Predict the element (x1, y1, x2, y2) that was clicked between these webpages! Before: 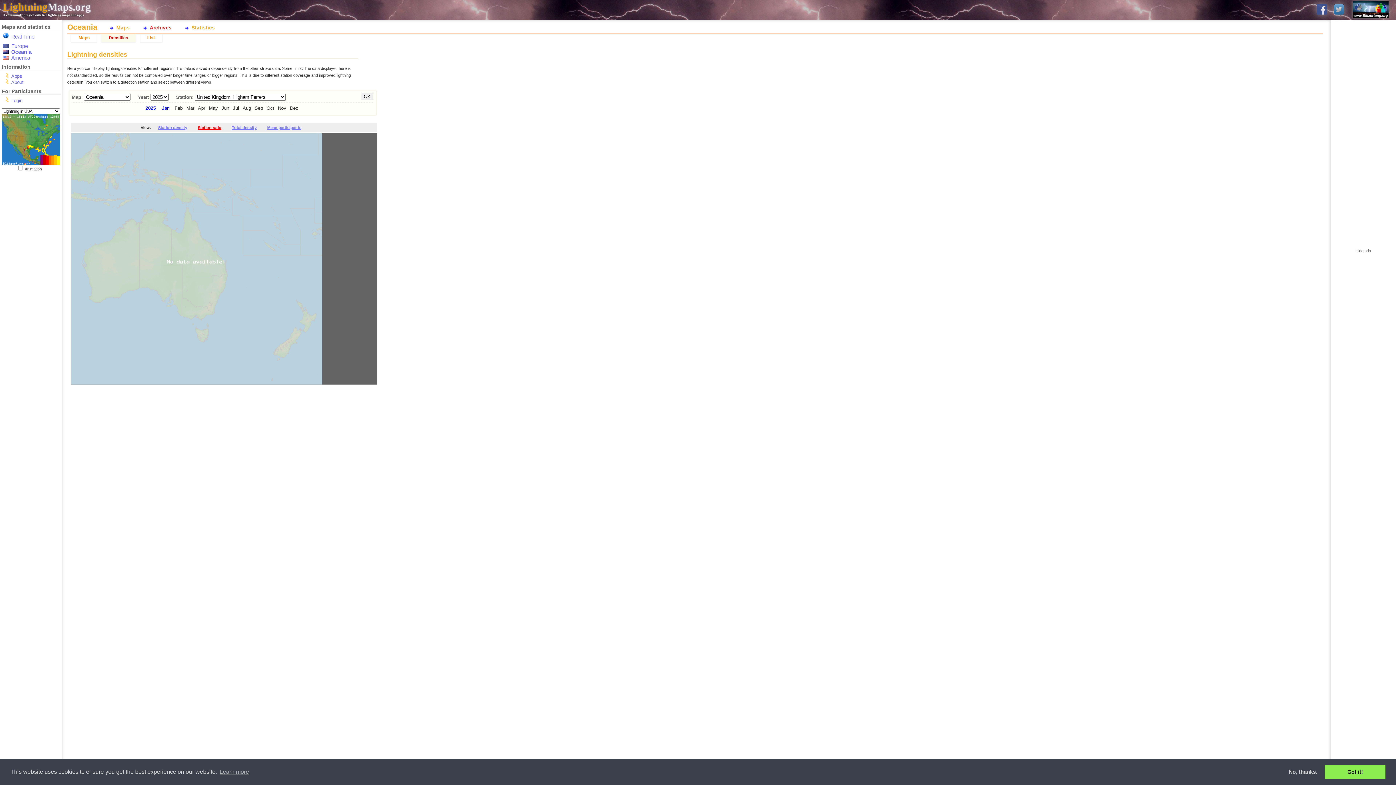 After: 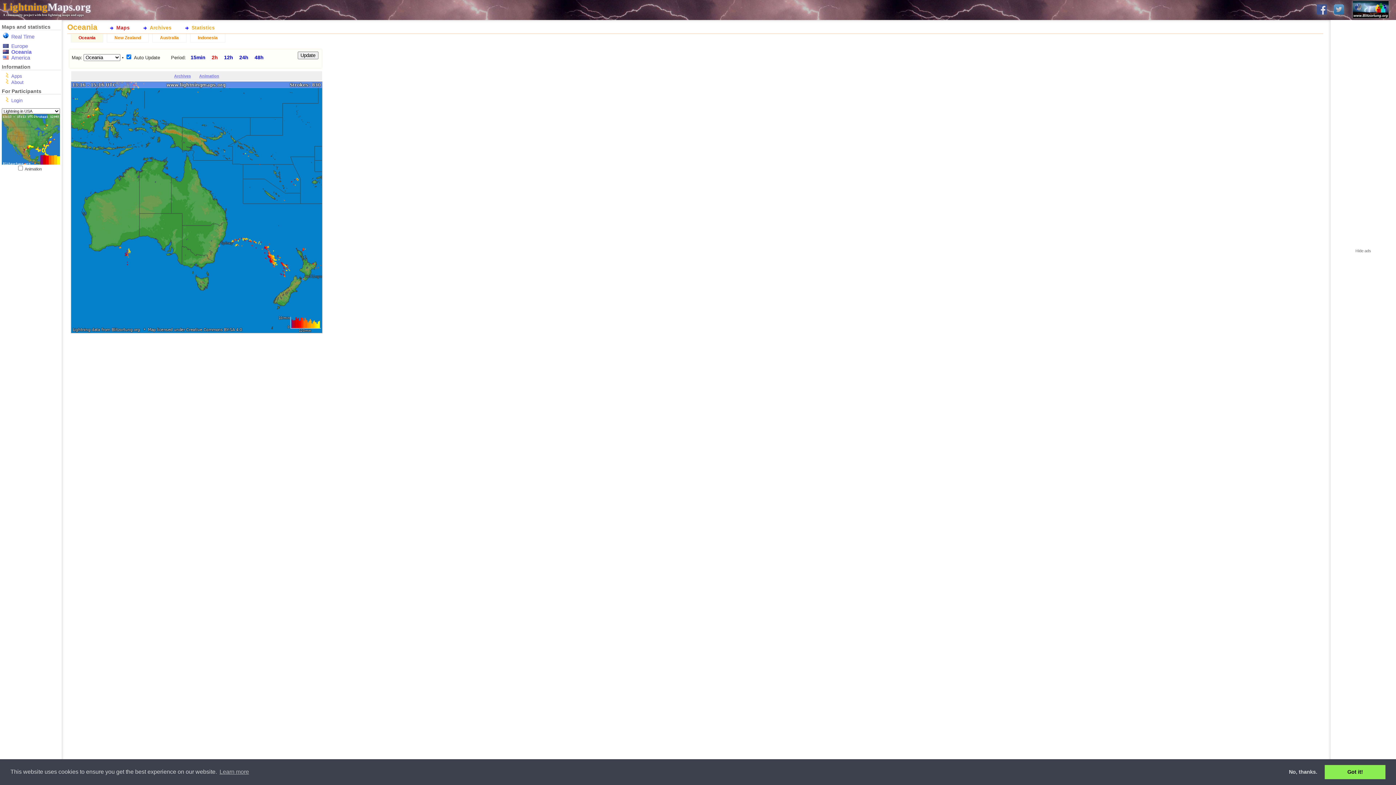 Action: label: Maps bbox: (105, 22, 138, 32)